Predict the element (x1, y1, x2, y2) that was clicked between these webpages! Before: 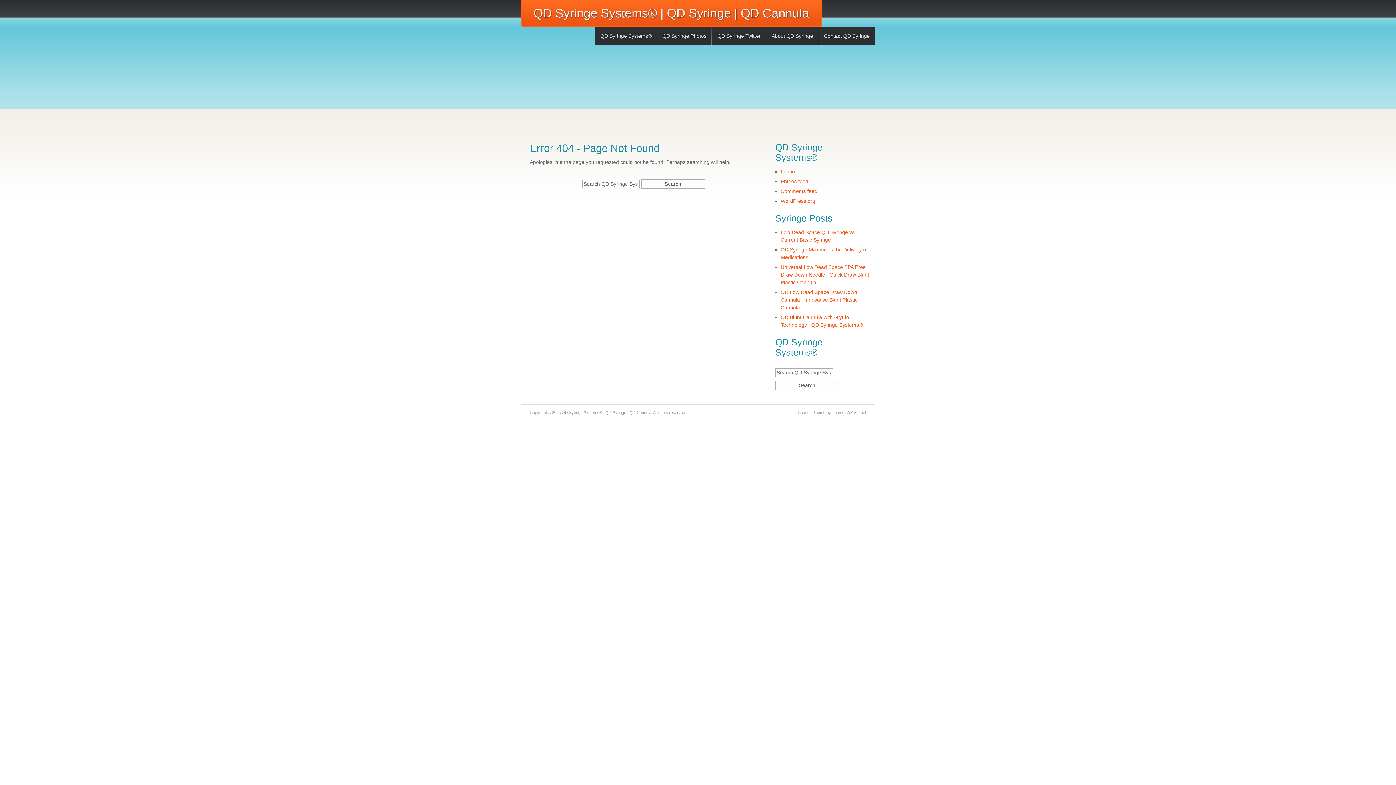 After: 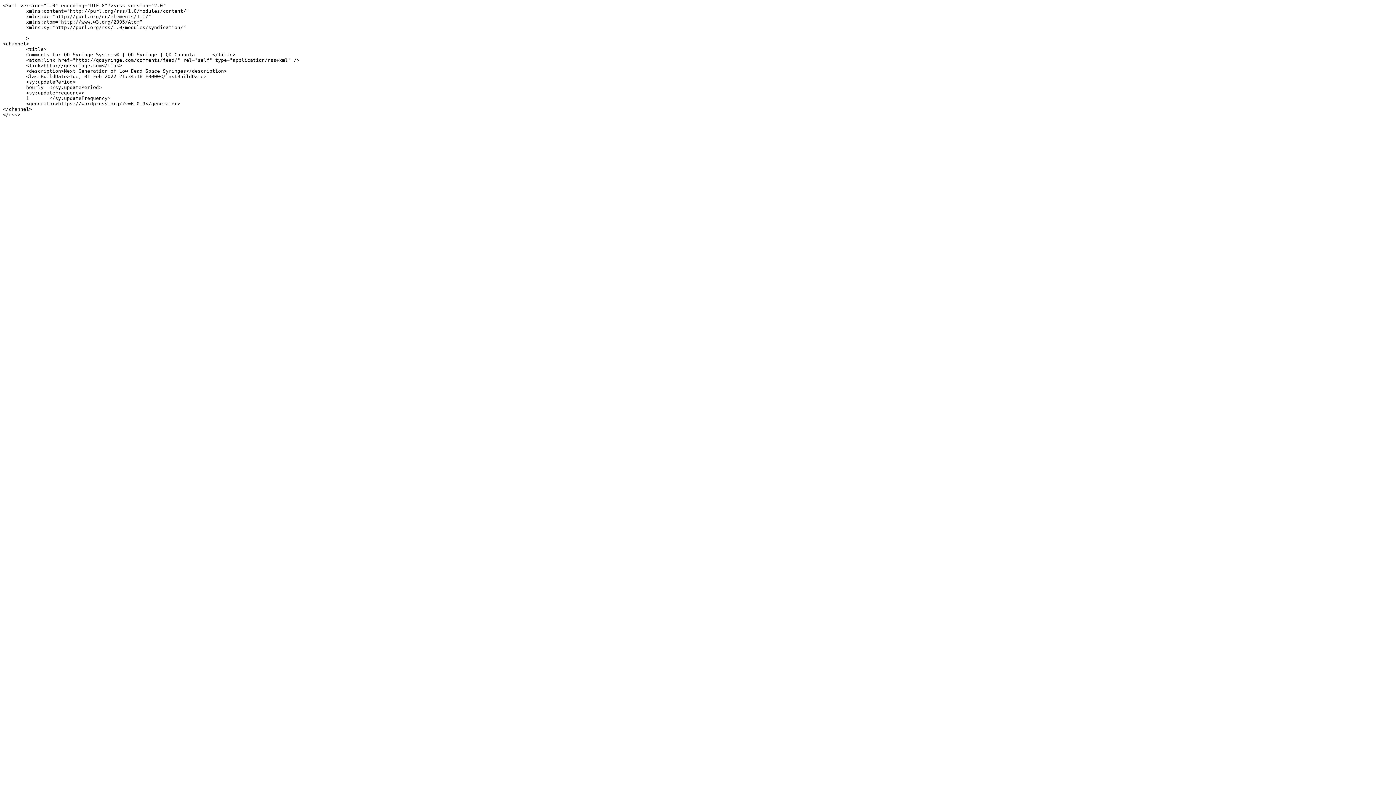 Action: label: Comments feed bbox: (780, 188, 817, 194)